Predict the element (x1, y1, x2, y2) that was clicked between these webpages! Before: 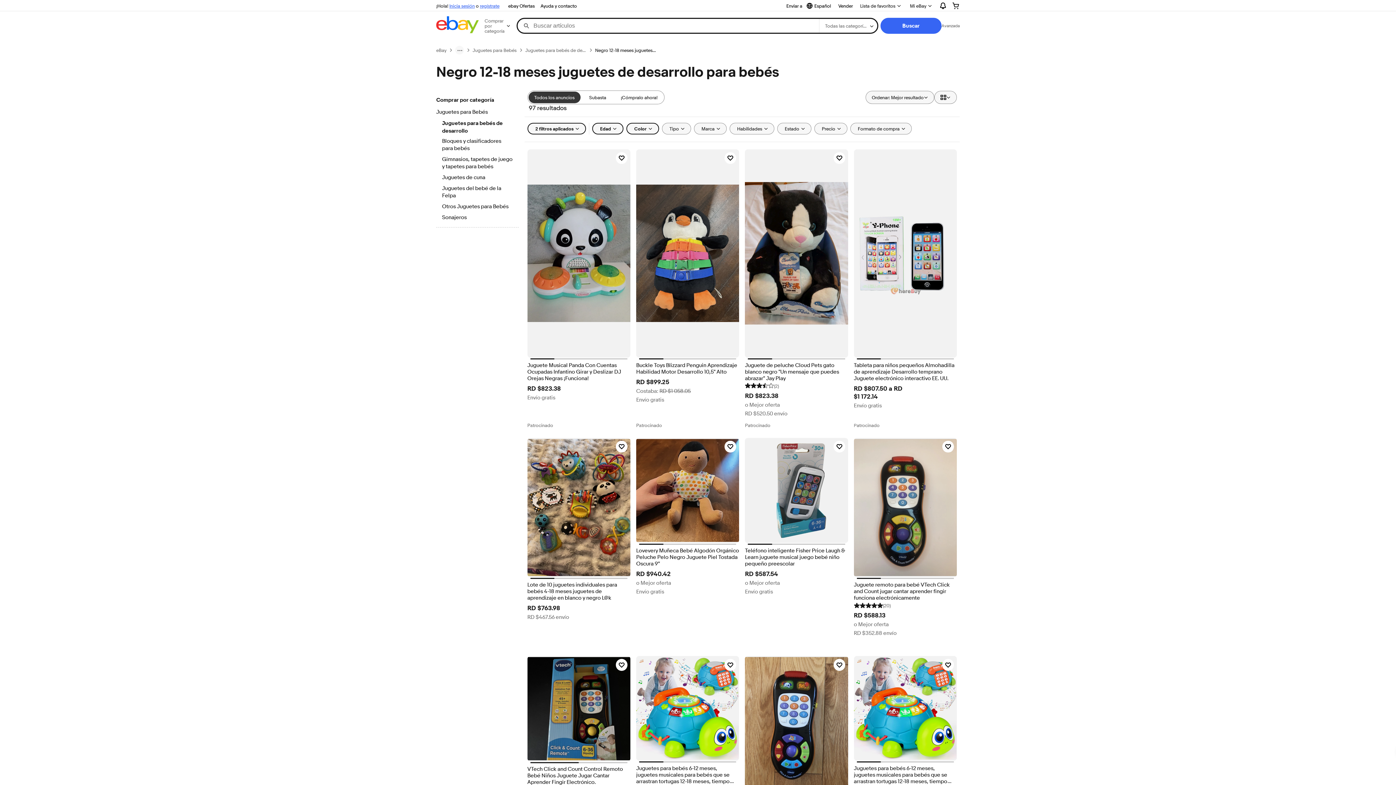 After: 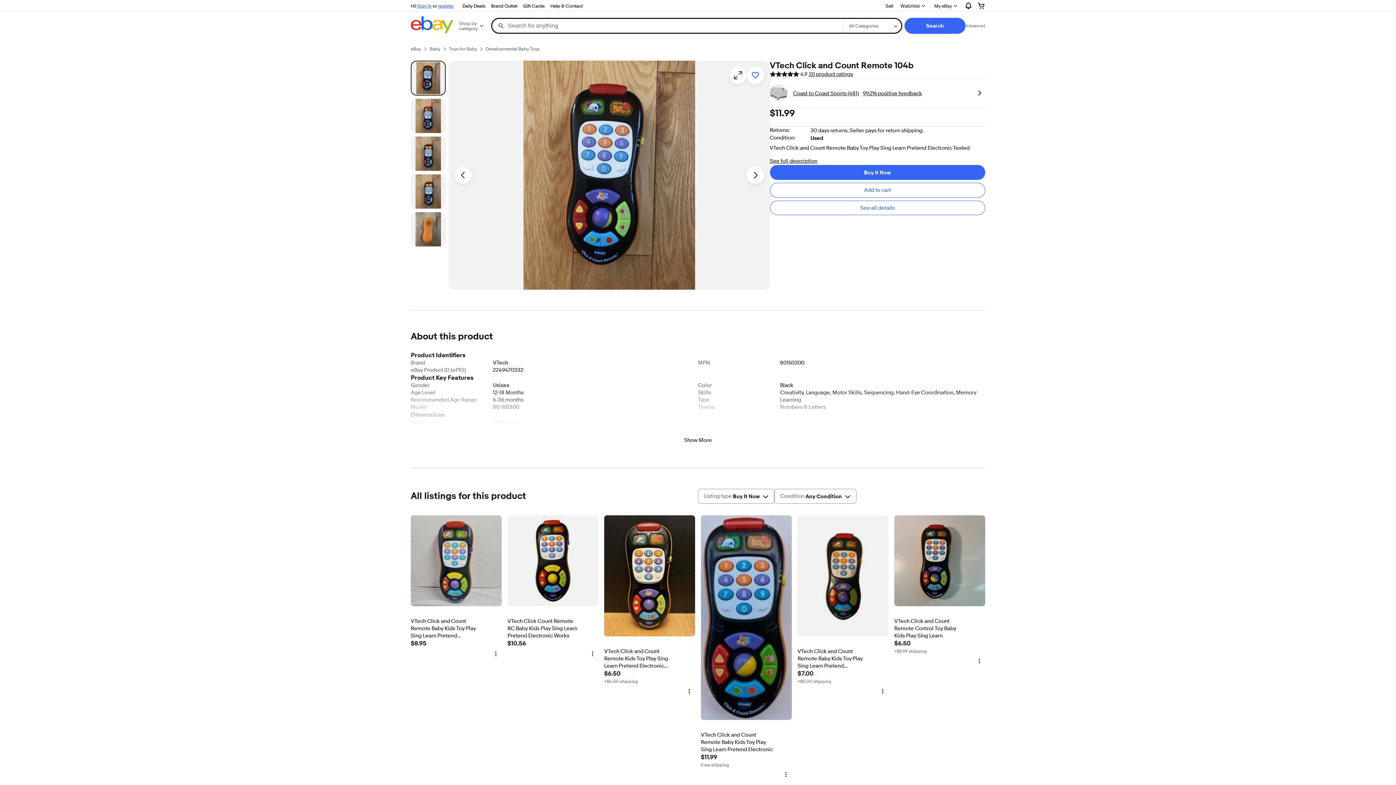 Action: bbox: (745, 656, 848, 663)